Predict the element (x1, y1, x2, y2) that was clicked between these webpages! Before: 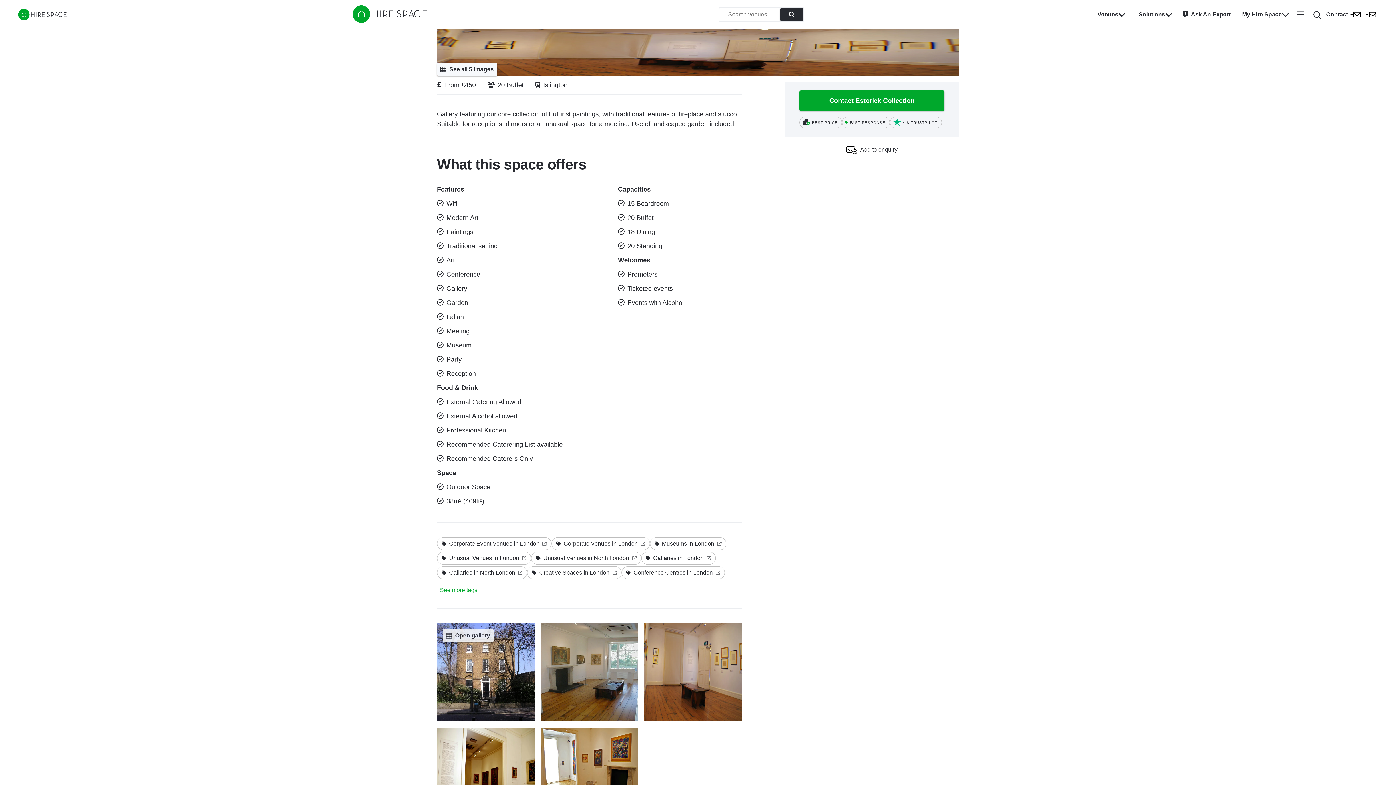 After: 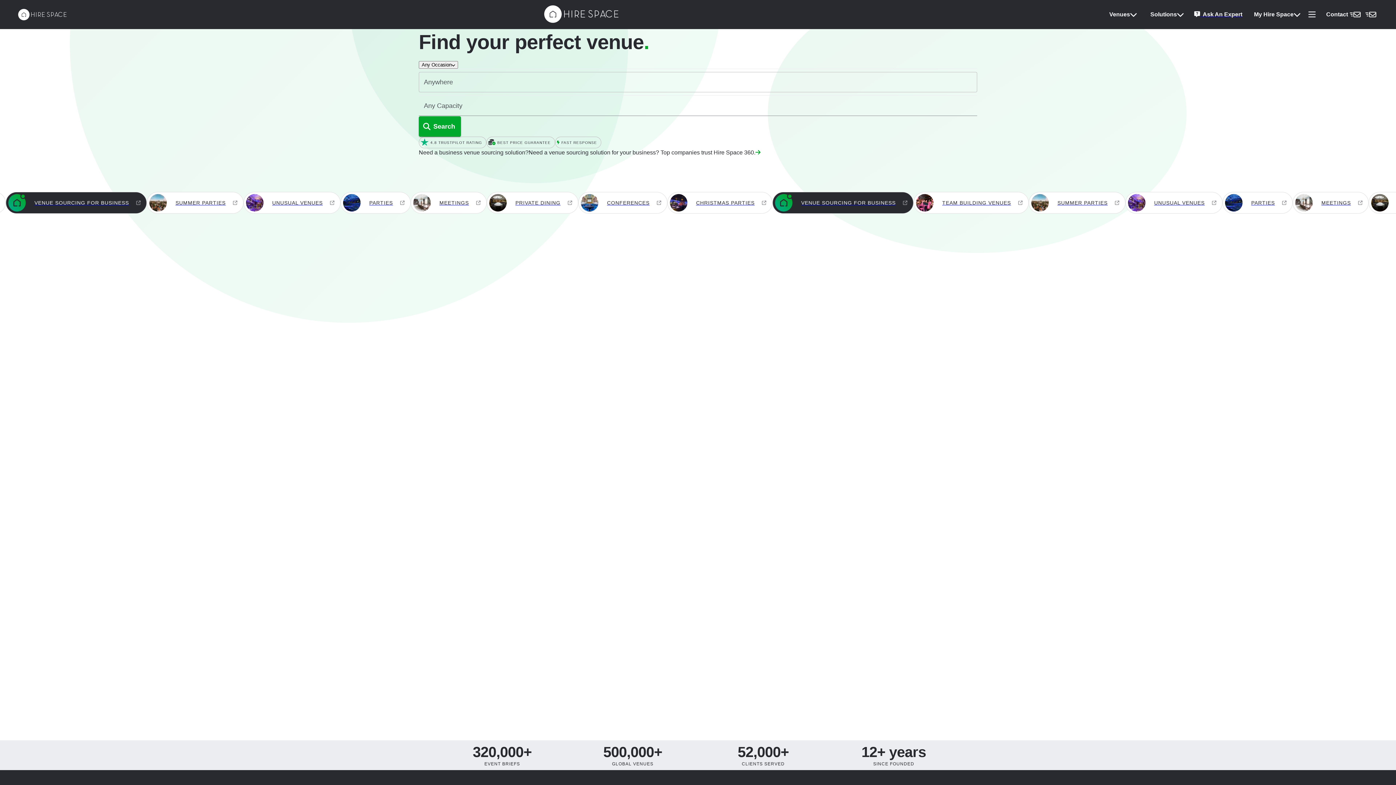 Action: label: Hire Space bbox: (352, 17, 426, 23)